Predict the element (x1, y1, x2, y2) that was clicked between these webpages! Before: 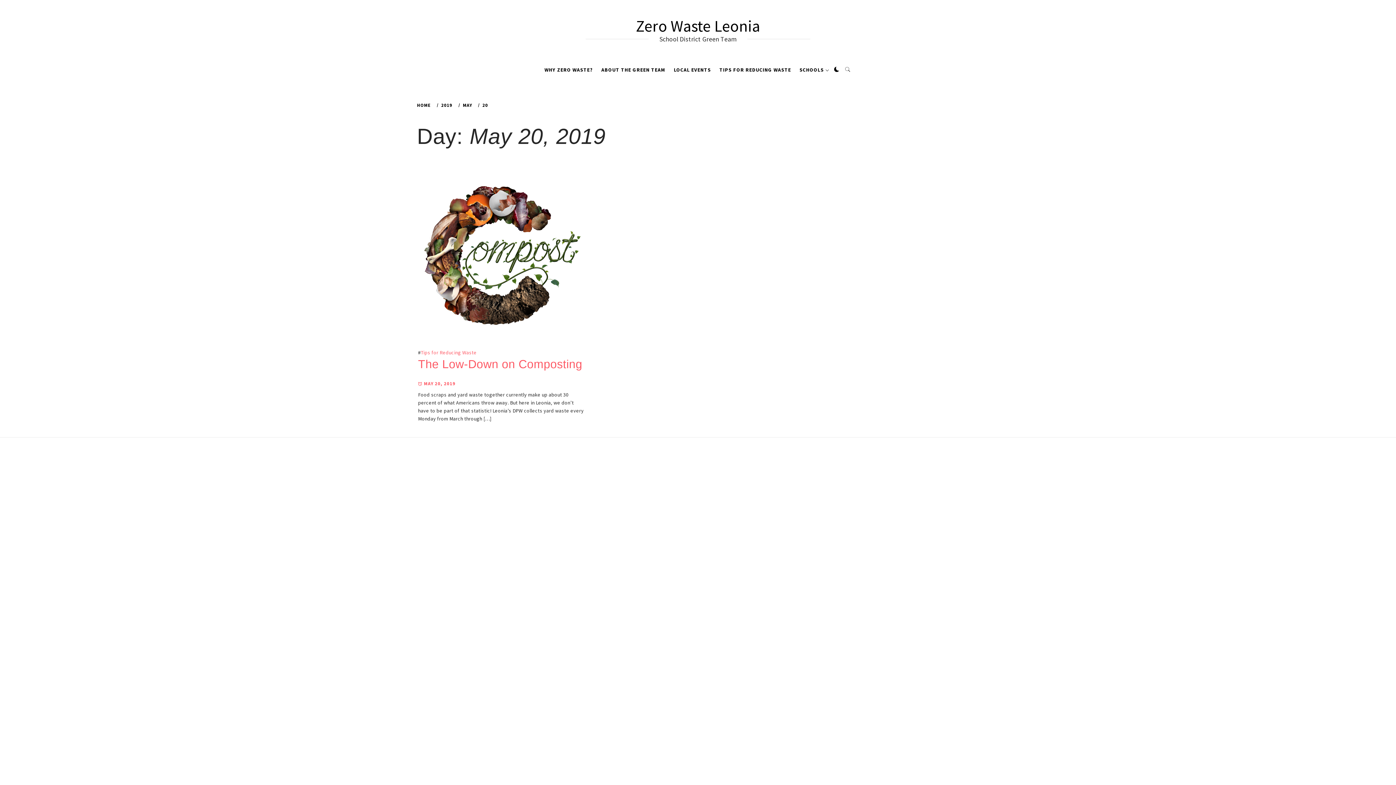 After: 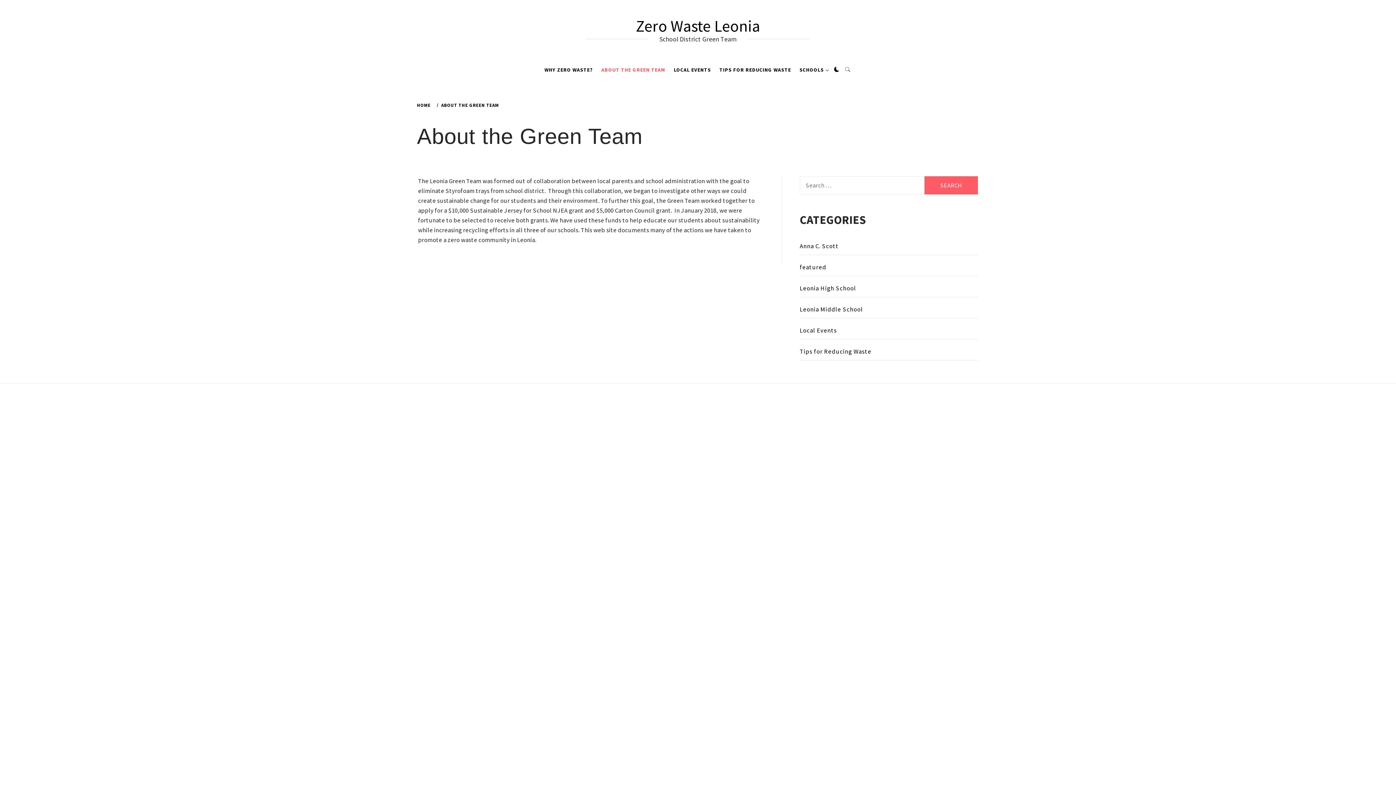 Action: label: ABOUT THE GREEN TEAM bbox: (597, 58, 669, 80)